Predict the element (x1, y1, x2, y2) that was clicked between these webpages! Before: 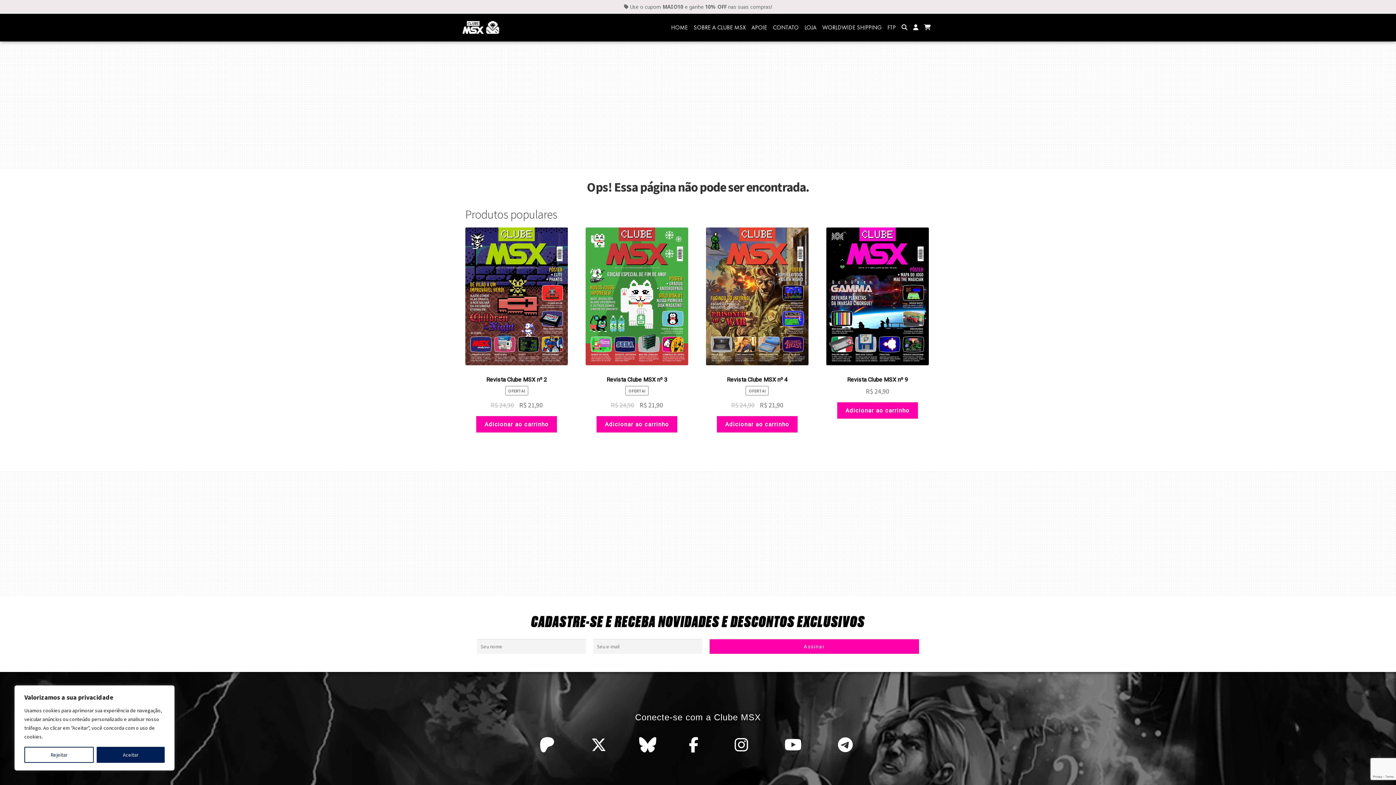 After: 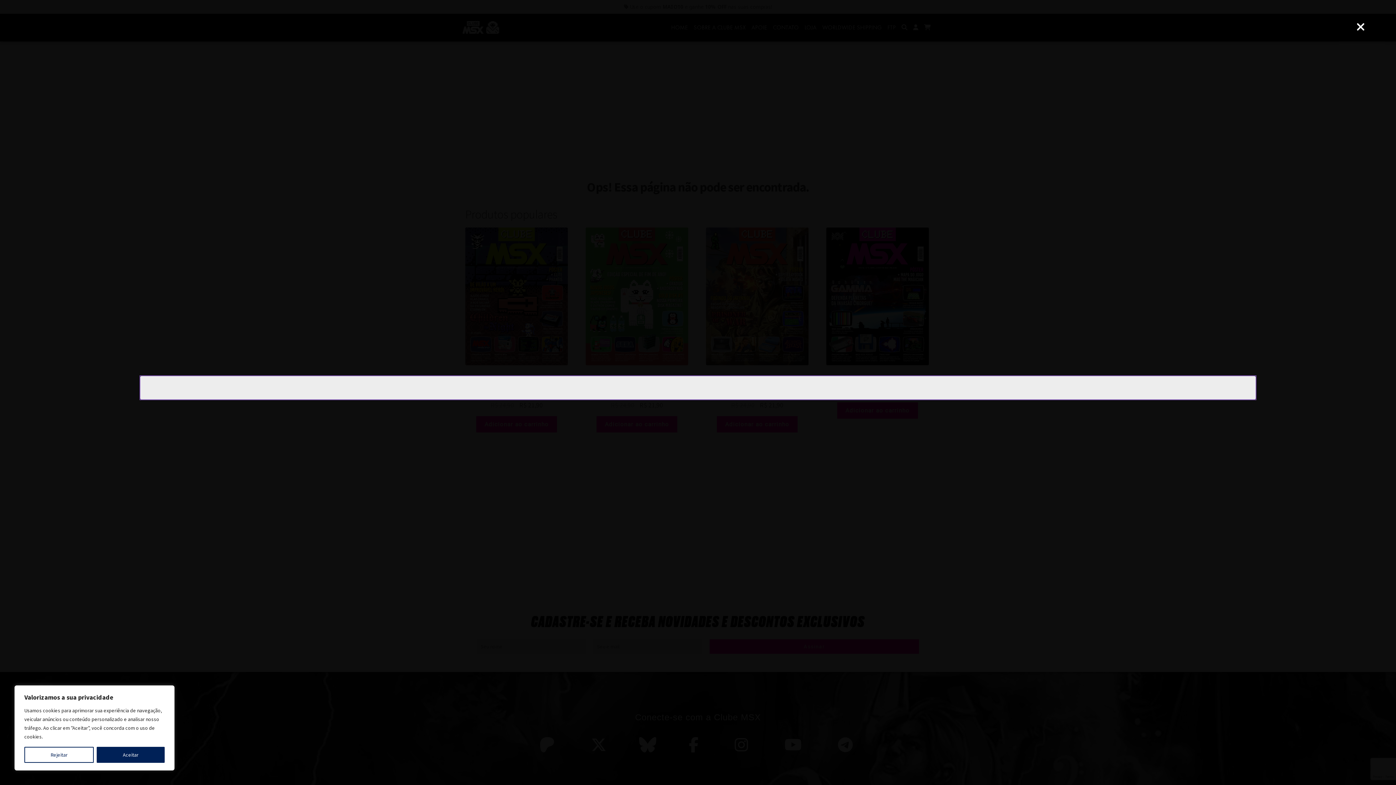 Action: bbox: (898, 20, 910, 34)